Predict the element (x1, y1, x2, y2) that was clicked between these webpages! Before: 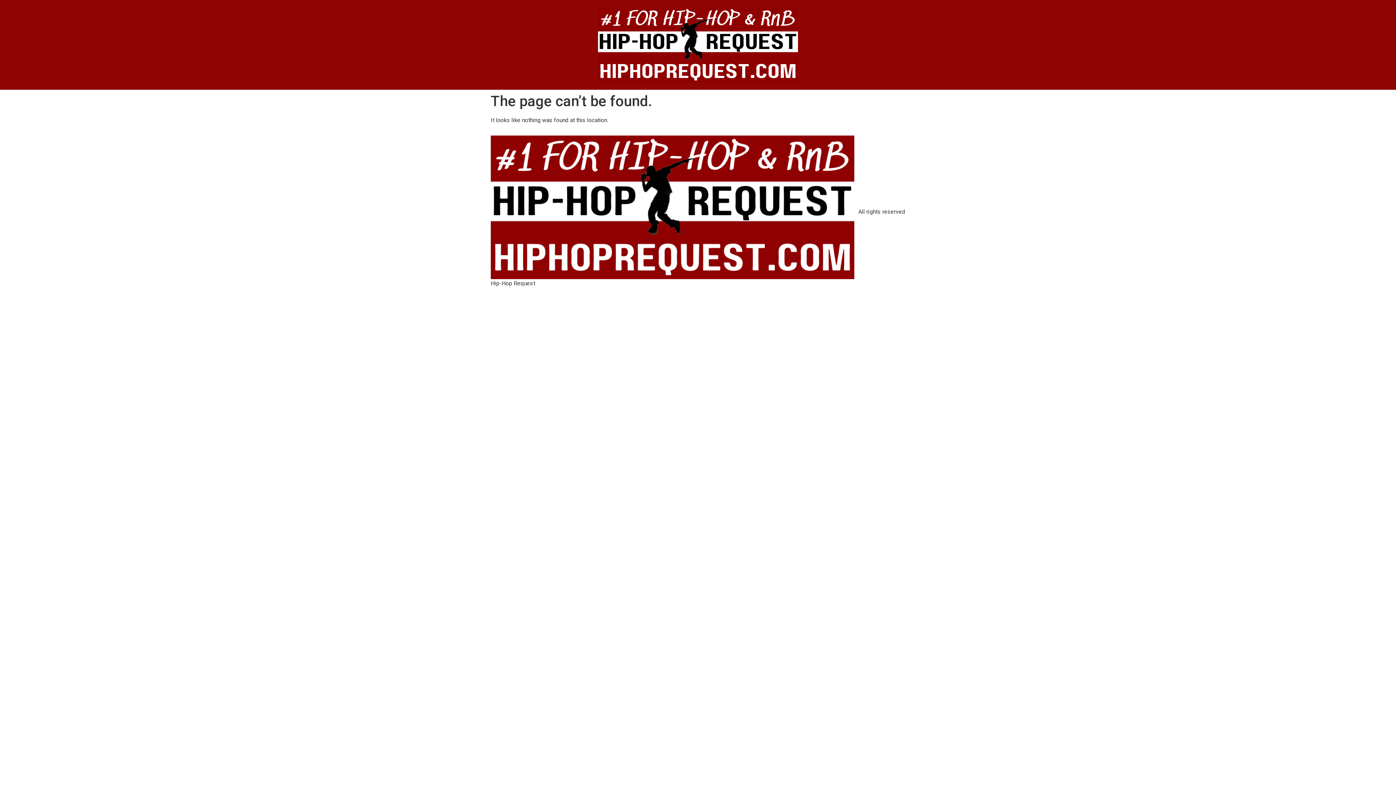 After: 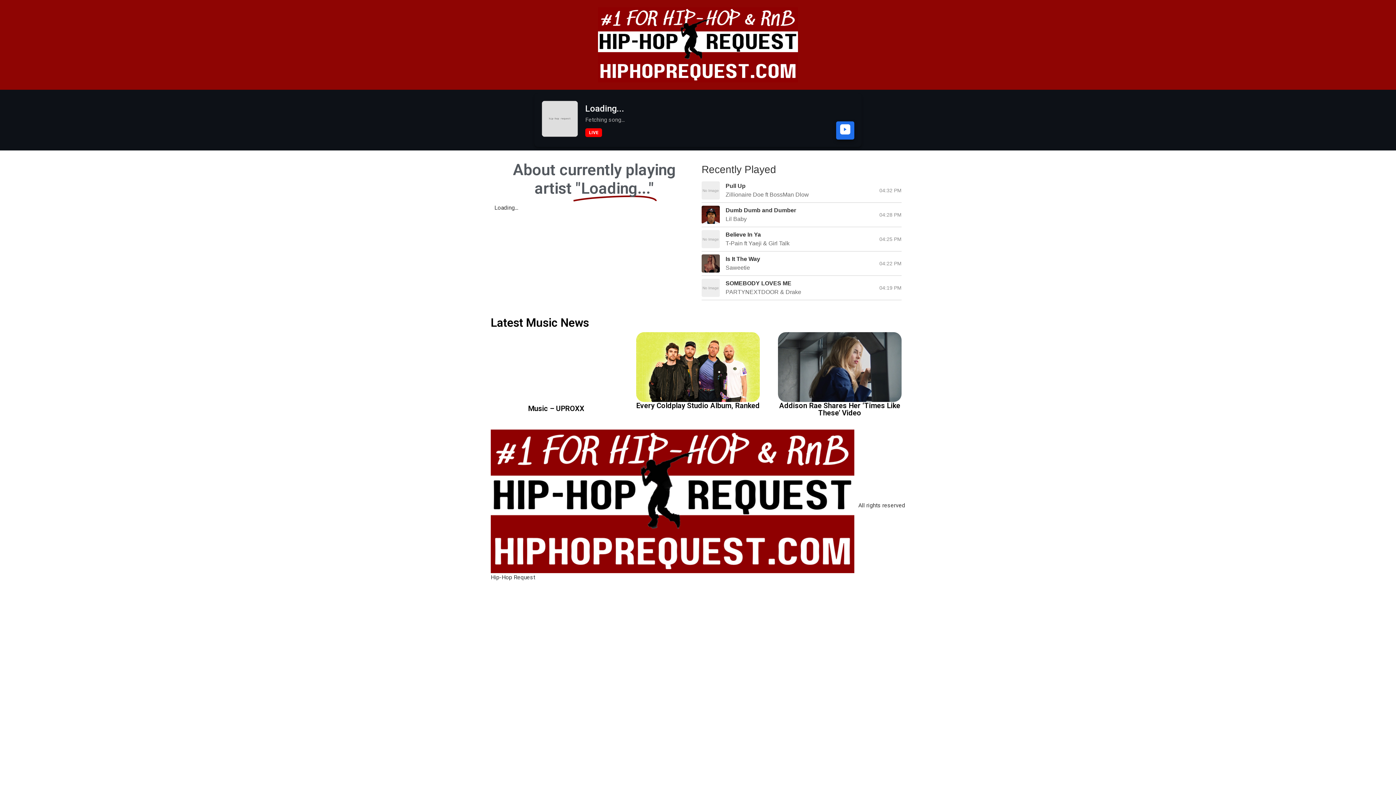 Action: bbox: (490, 135, 854, 279)